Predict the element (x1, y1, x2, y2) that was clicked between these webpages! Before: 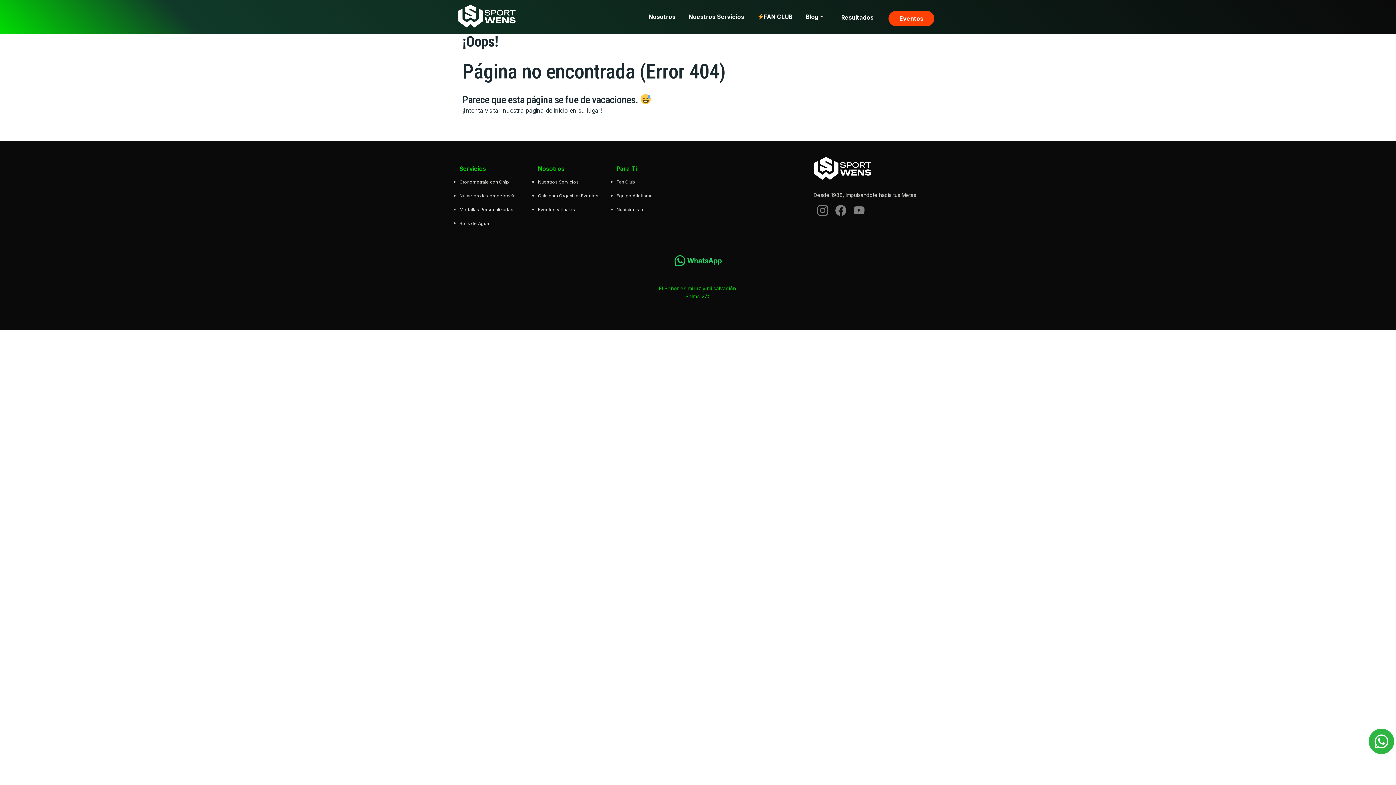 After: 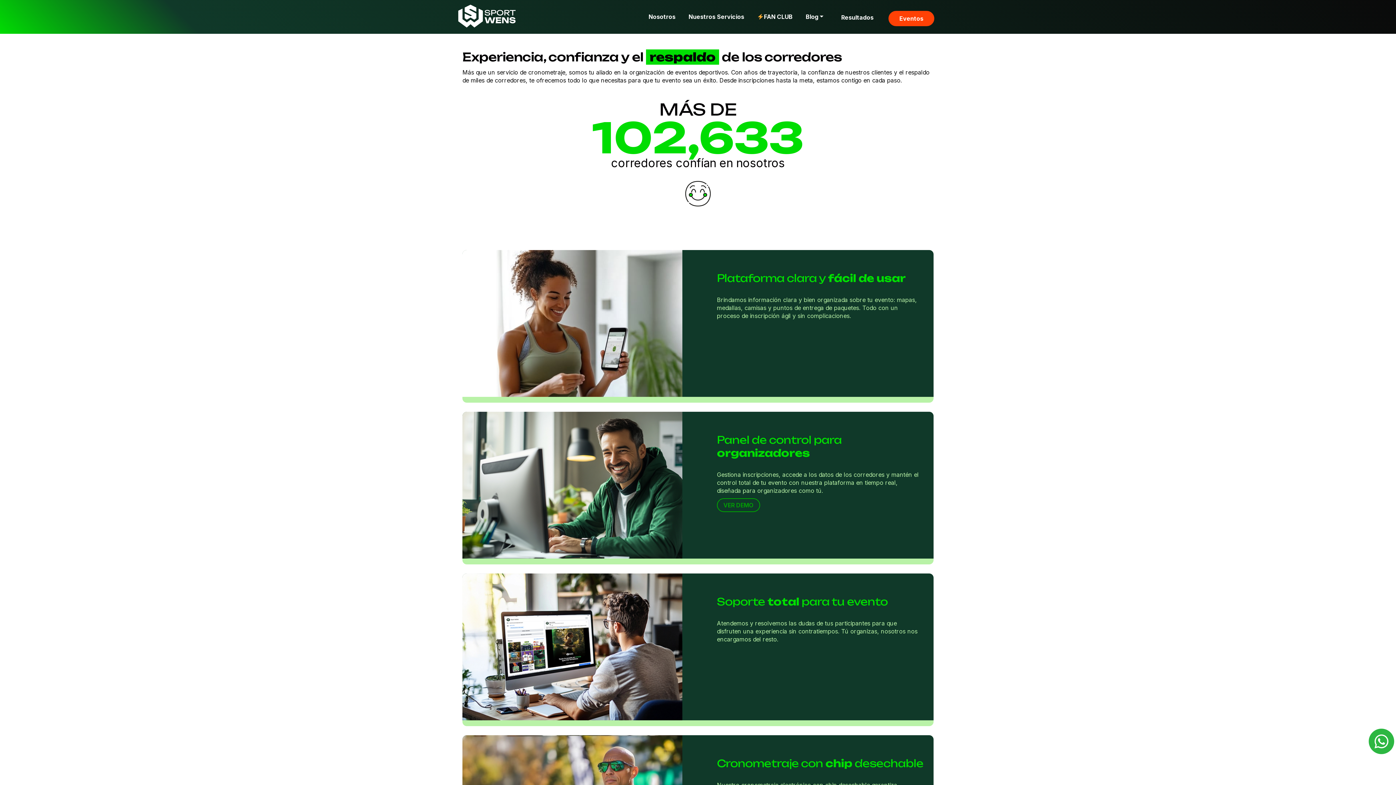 Action: bbox: (538, 179, 578, 184) label: Nuestros Servicios